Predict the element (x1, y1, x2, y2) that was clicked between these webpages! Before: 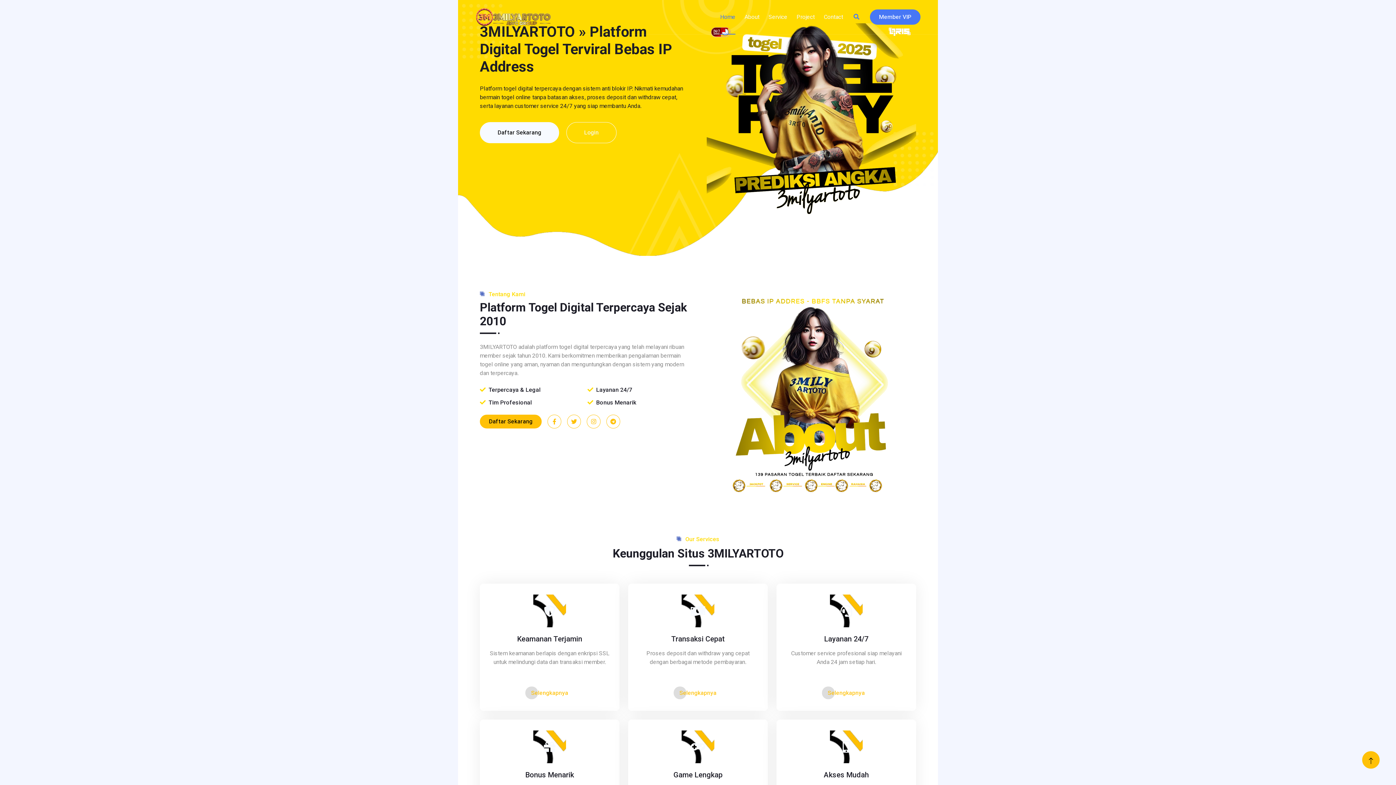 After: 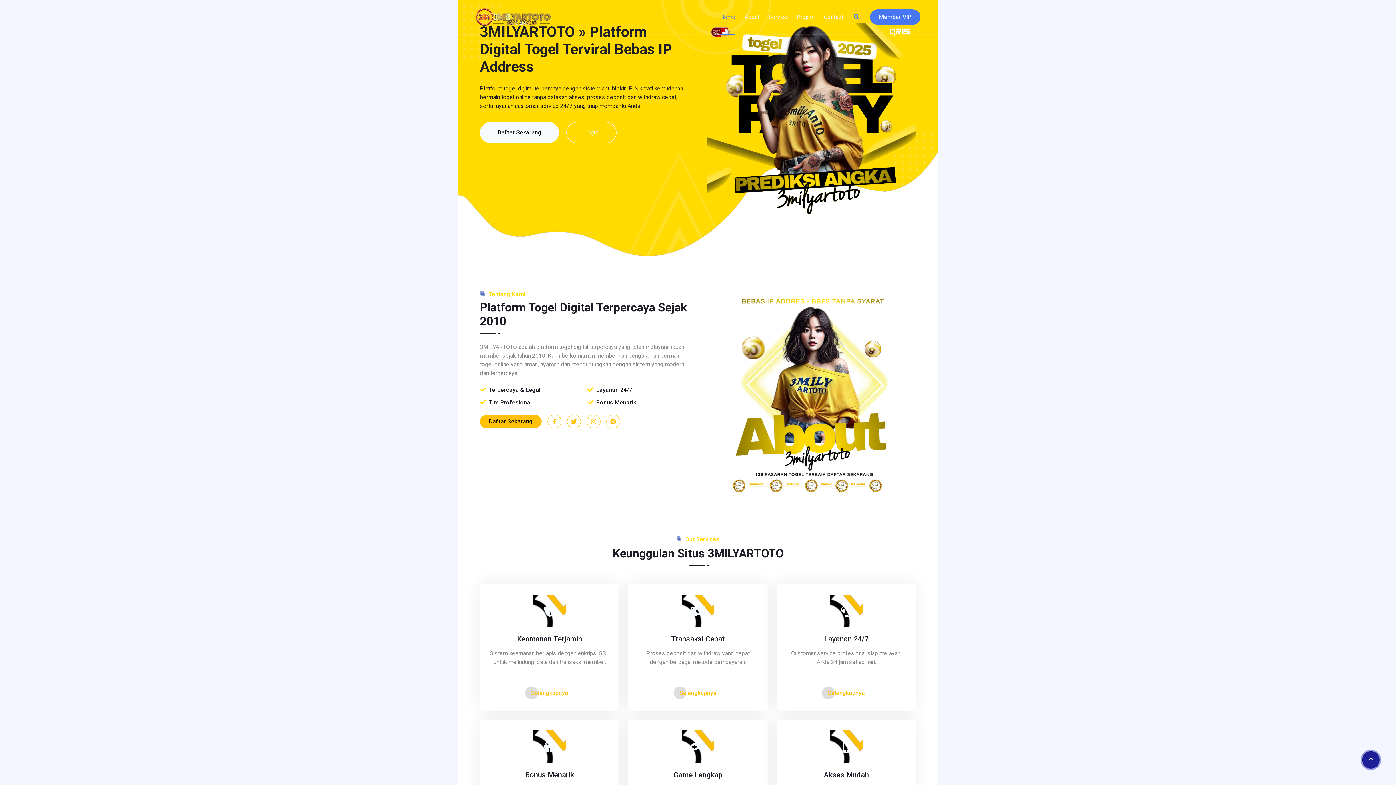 Action: bbox: (1362, 751, 1380, 769)